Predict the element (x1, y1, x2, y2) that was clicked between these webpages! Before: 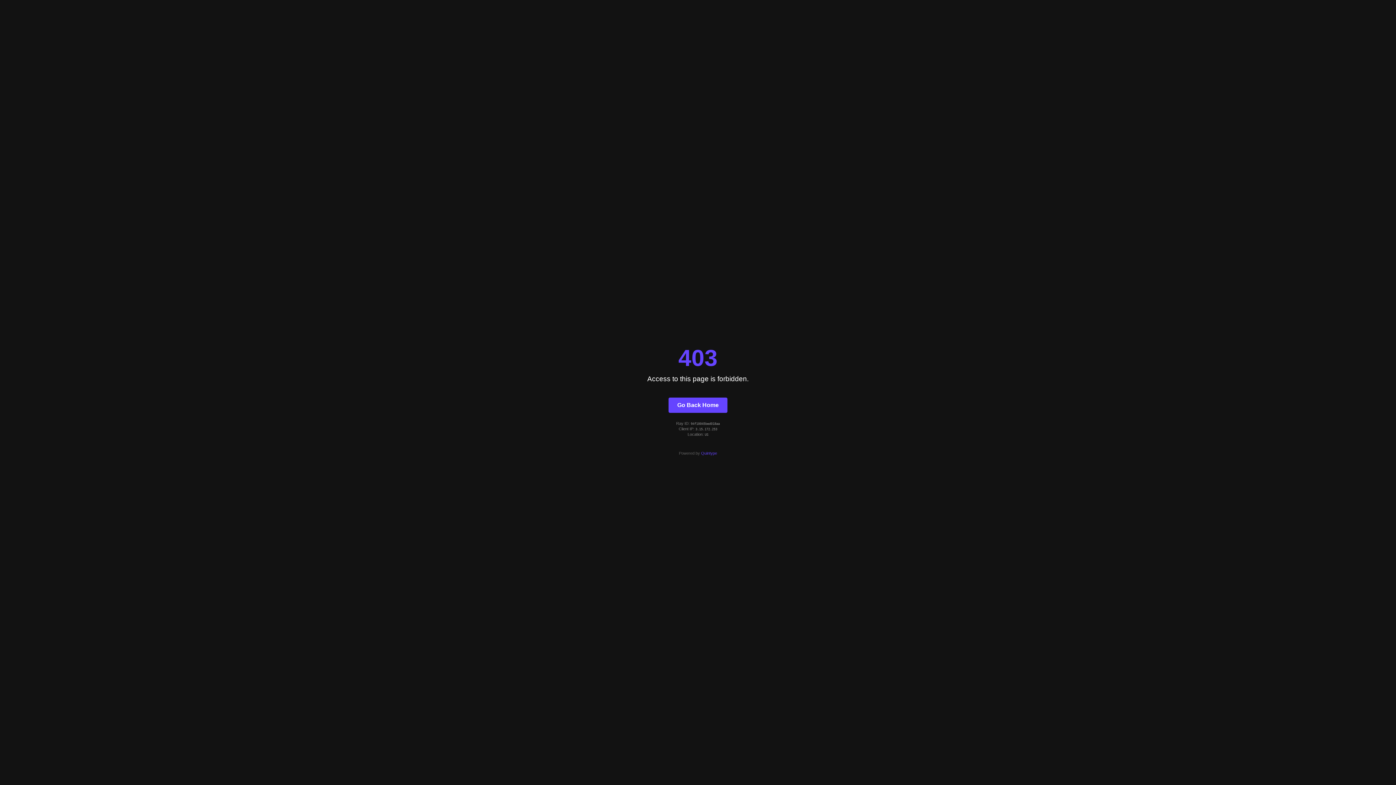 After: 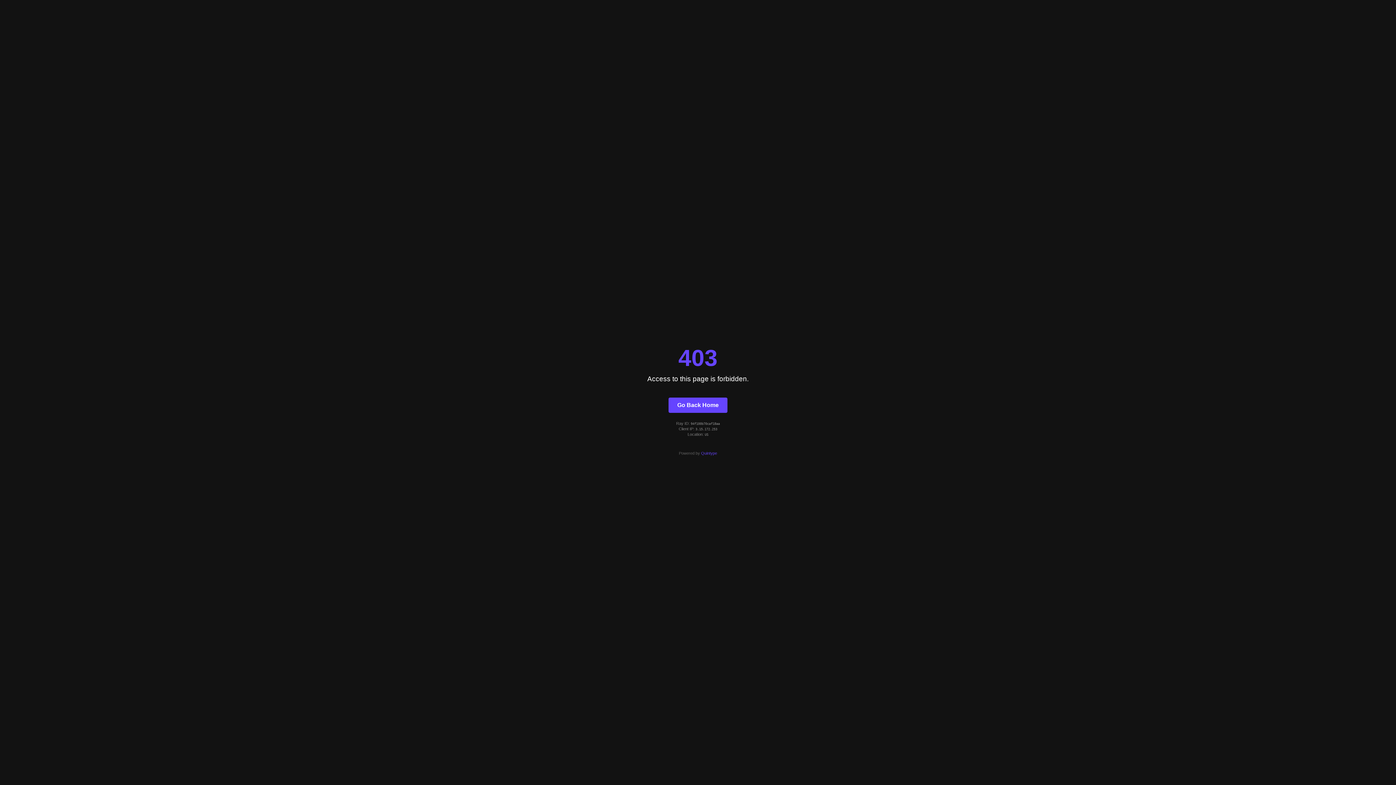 Action: label: Go Back Home bbox: (668, 397, 727, 412)